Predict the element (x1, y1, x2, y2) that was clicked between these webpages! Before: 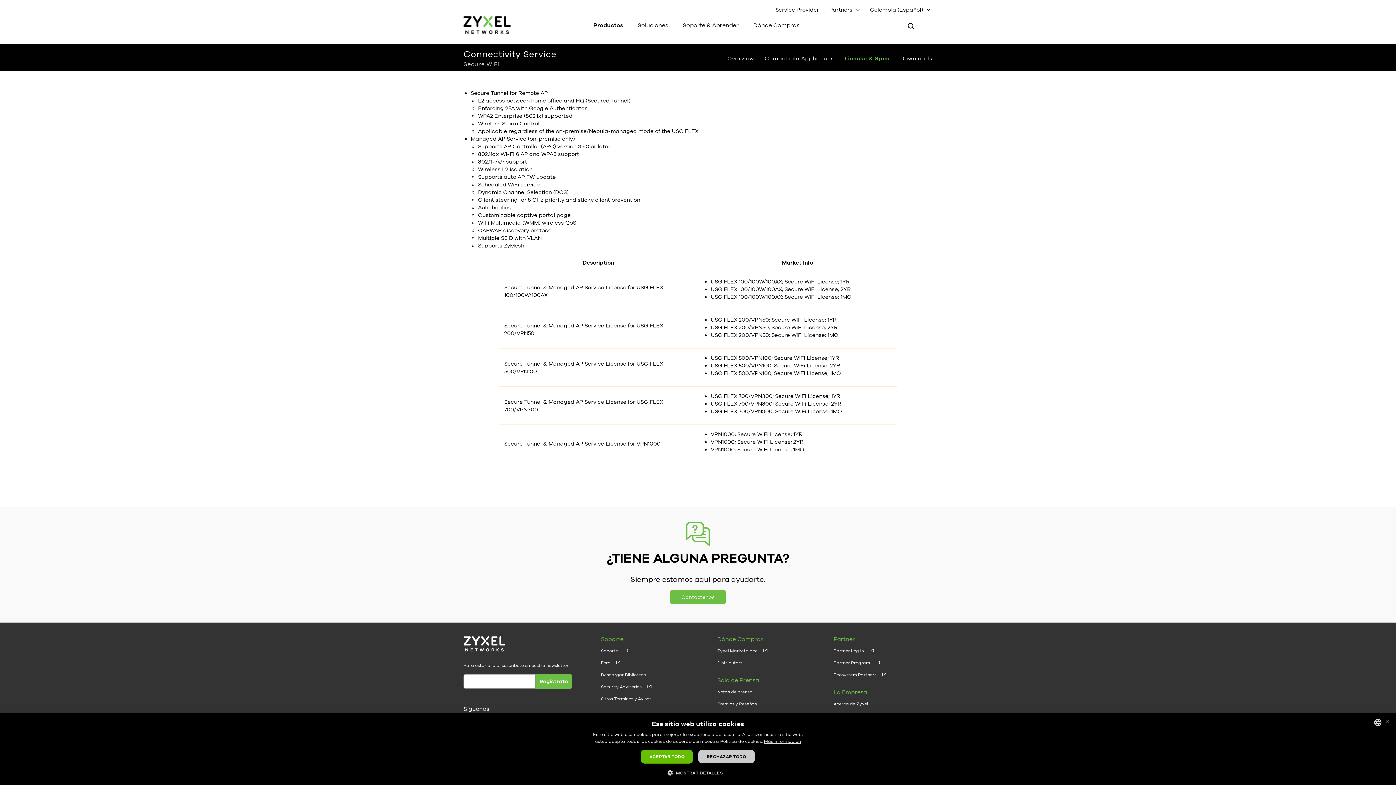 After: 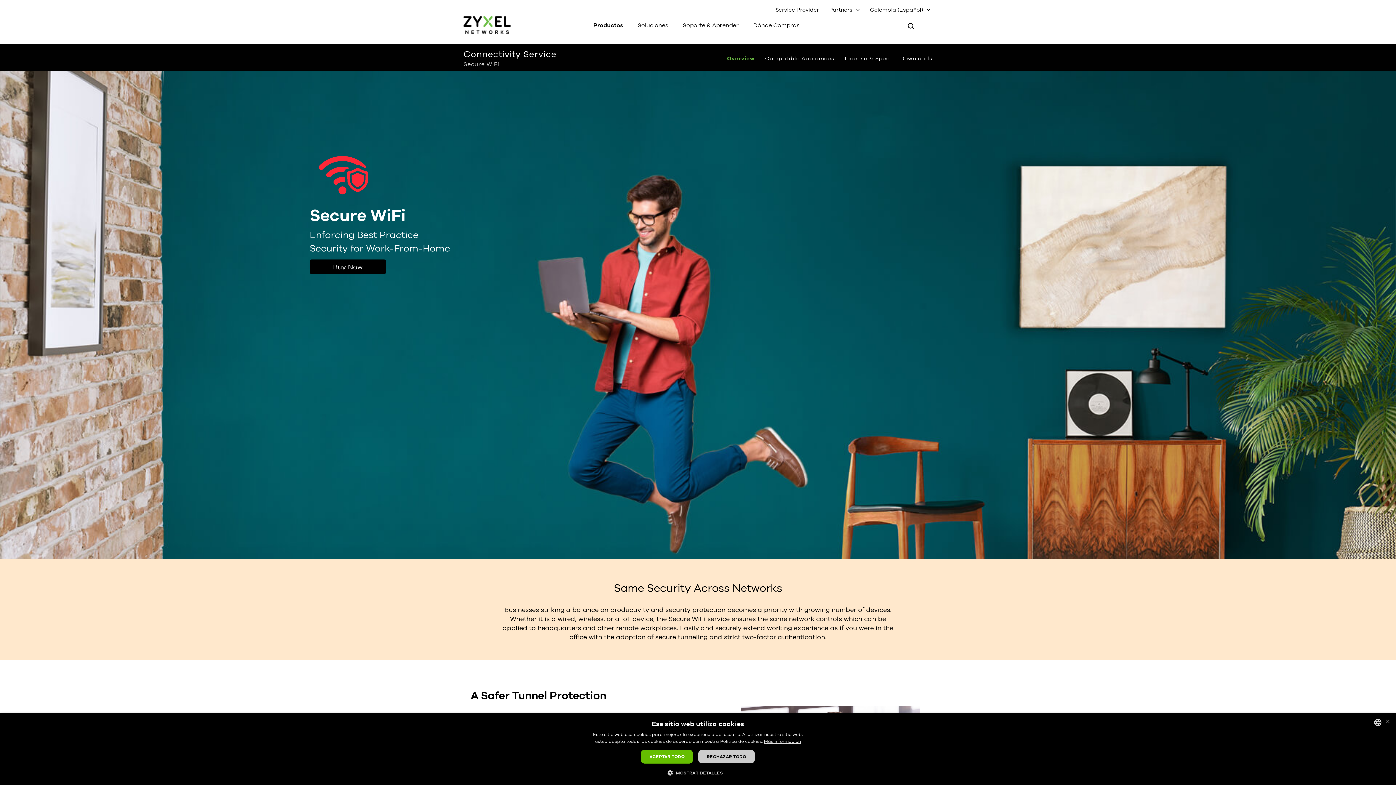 Action: label: Overview bbox: (727, 55, 754, 61)